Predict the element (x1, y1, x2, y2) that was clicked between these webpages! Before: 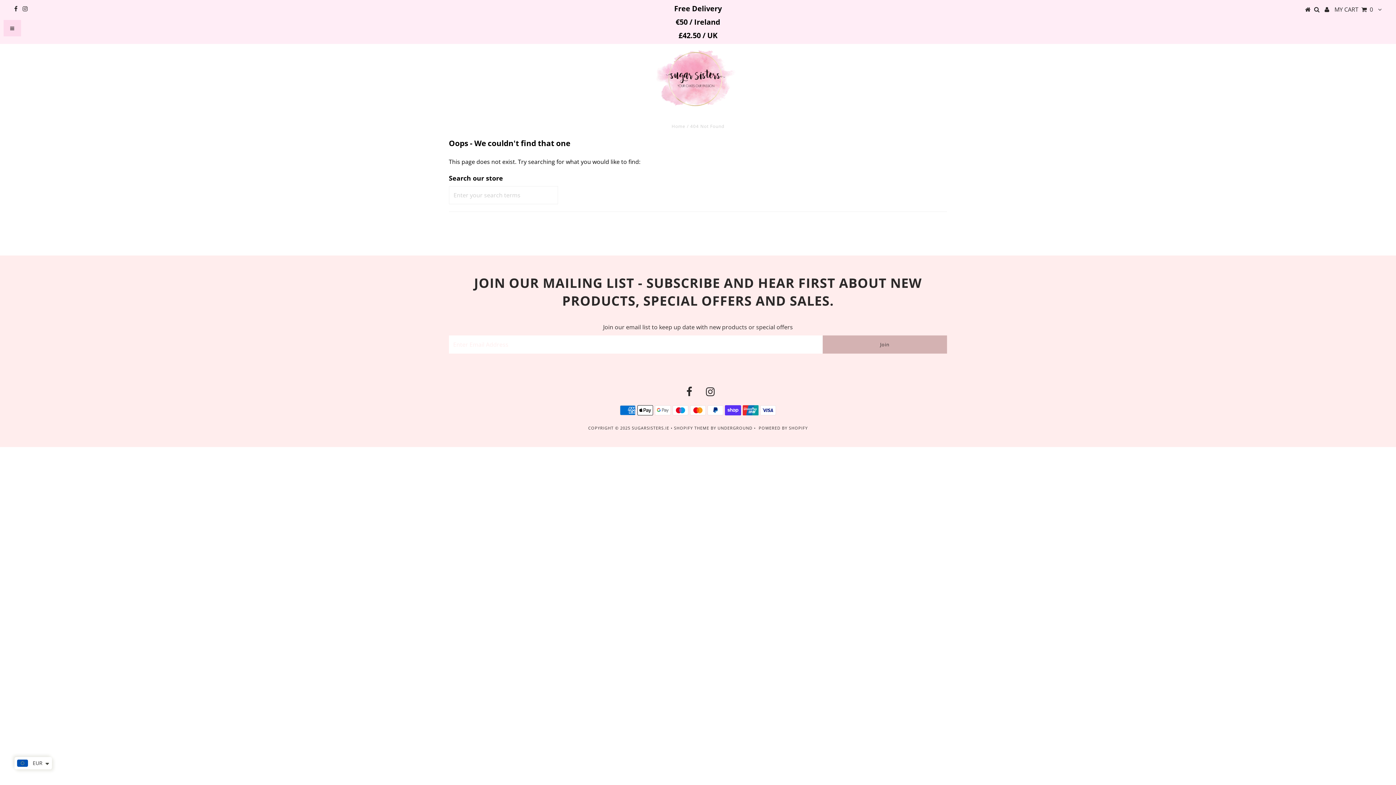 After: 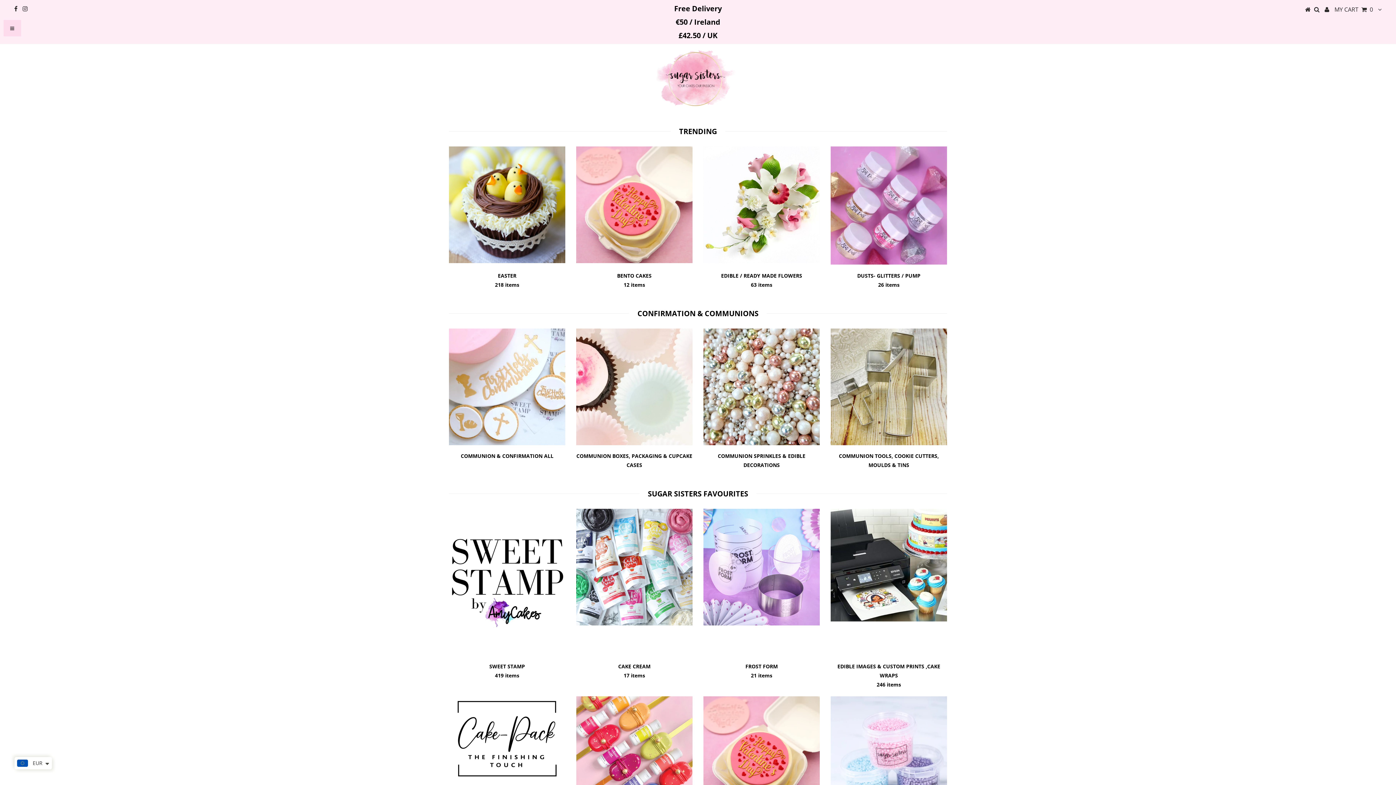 Action: bbox: (1305, 5, 1310, 13)